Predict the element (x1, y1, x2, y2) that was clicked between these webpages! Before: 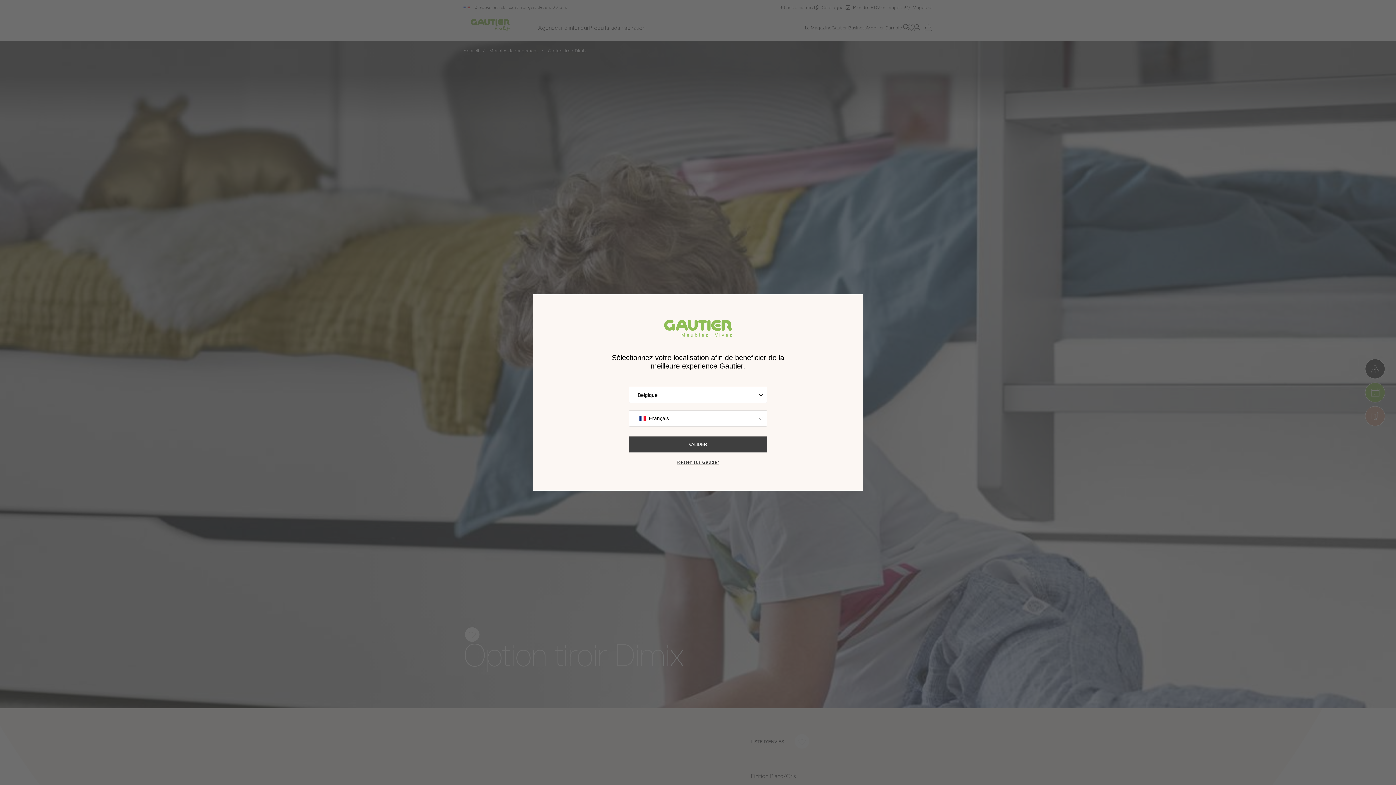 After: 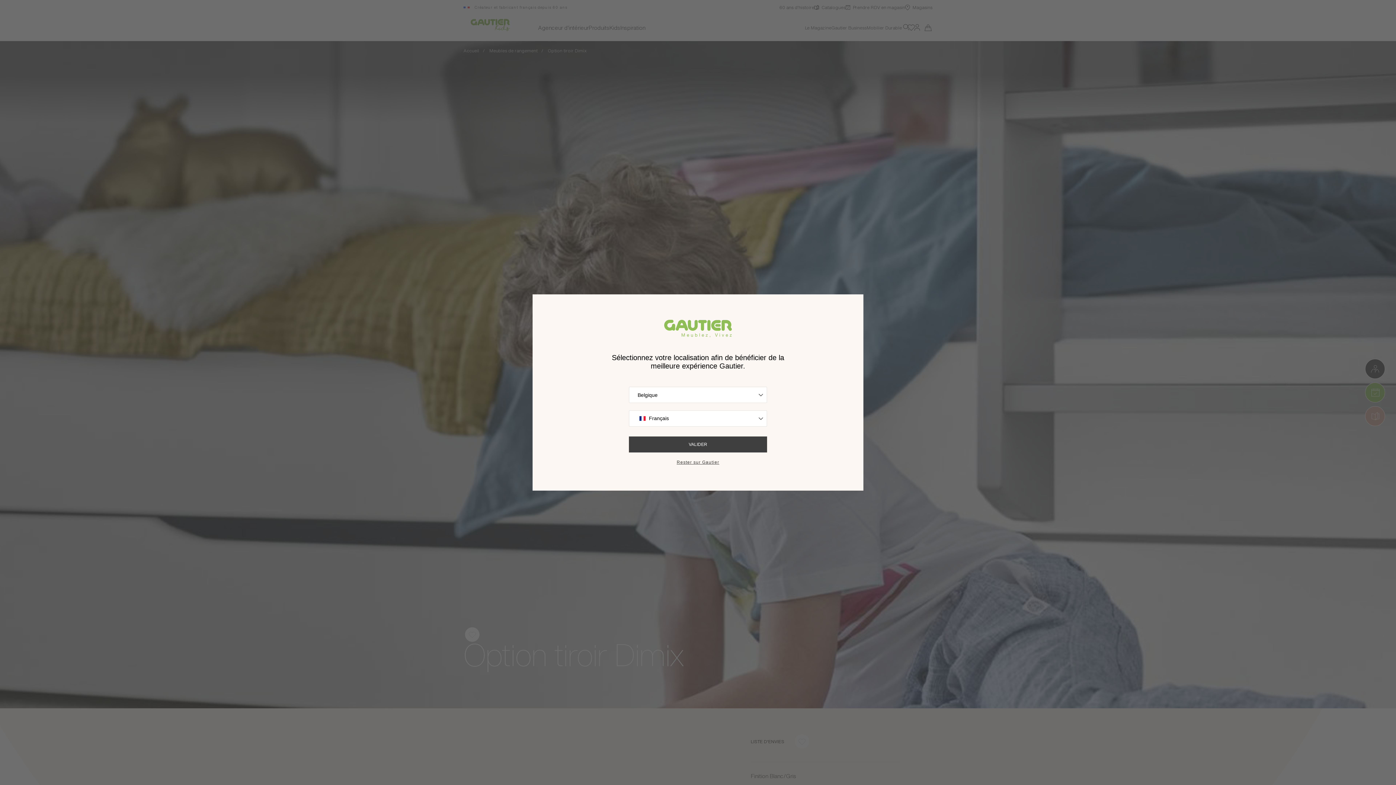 Action: bbox: (629, 436, 767, 452) label: VALIDER